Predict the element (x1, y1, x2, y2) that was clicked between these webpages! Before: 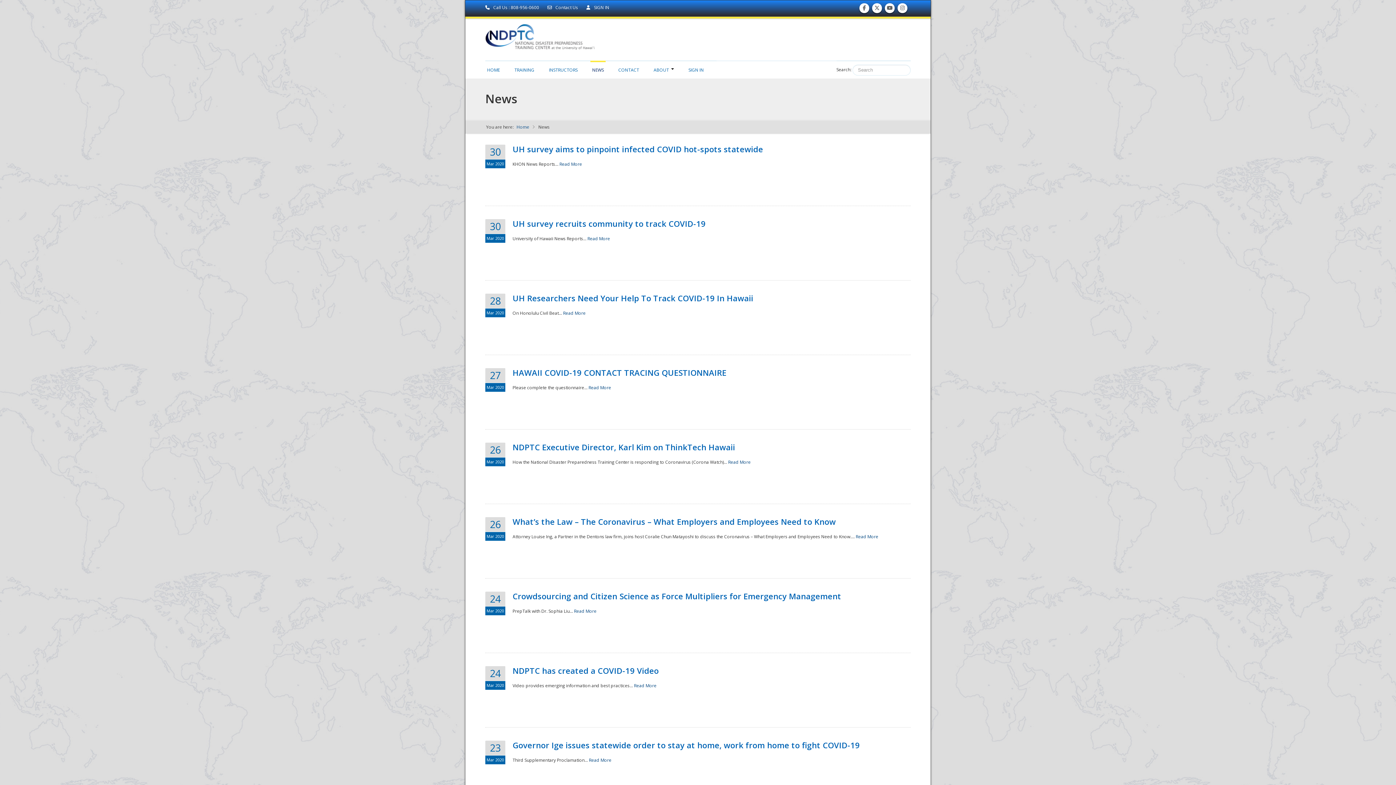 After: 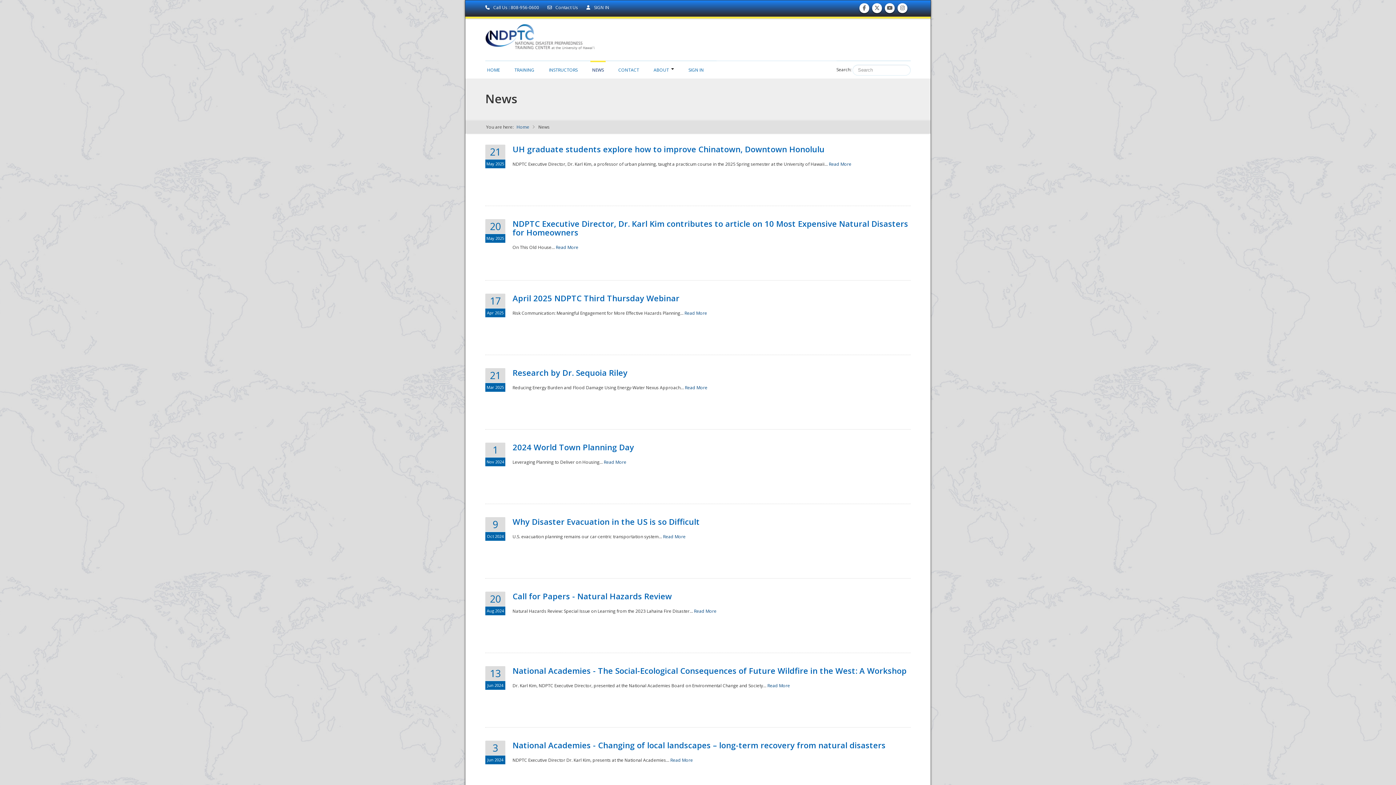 Action: bbox: (590, 60, 605, 75) label: NEWS